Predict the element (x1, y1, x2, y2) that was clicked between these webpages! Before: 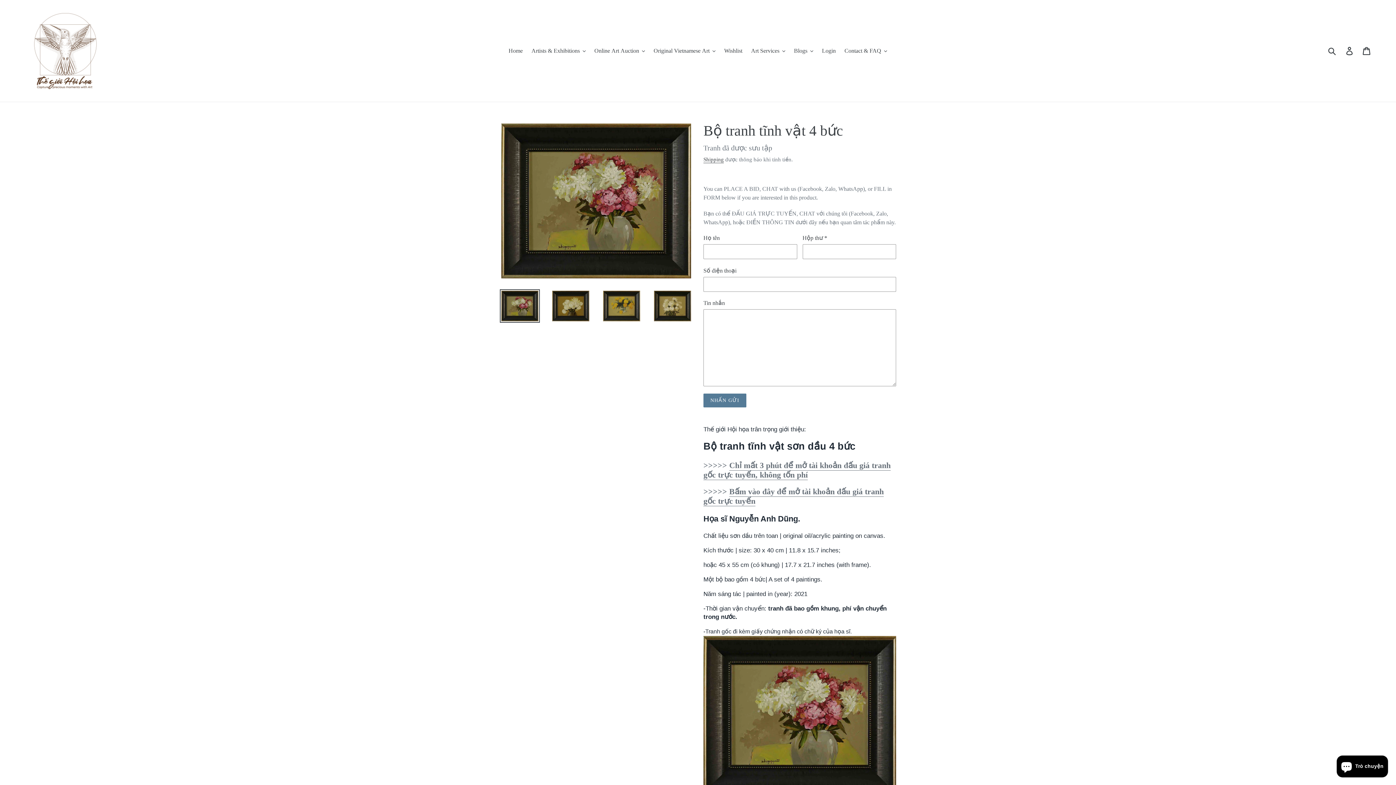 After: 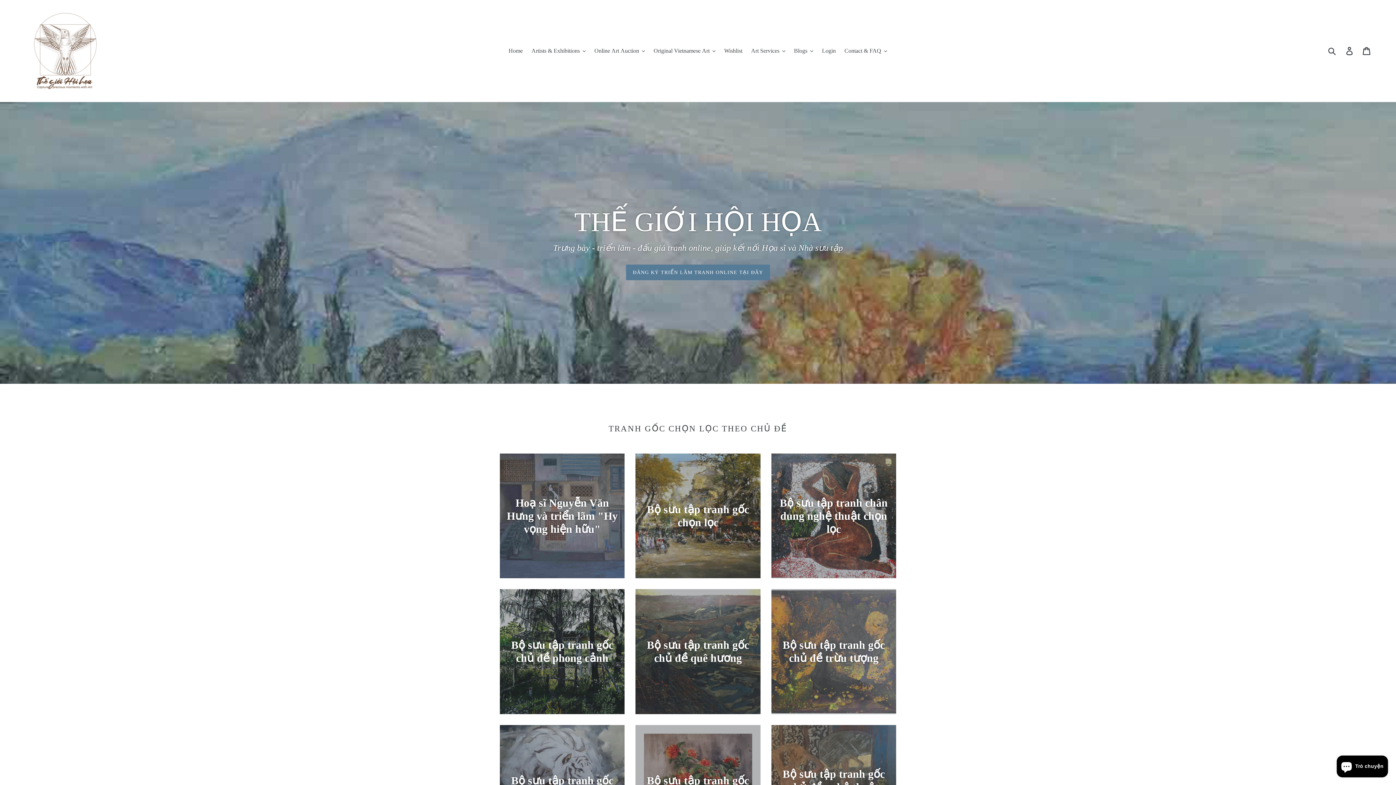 Action: label: Home bbox: (505, 45, 526, 56)